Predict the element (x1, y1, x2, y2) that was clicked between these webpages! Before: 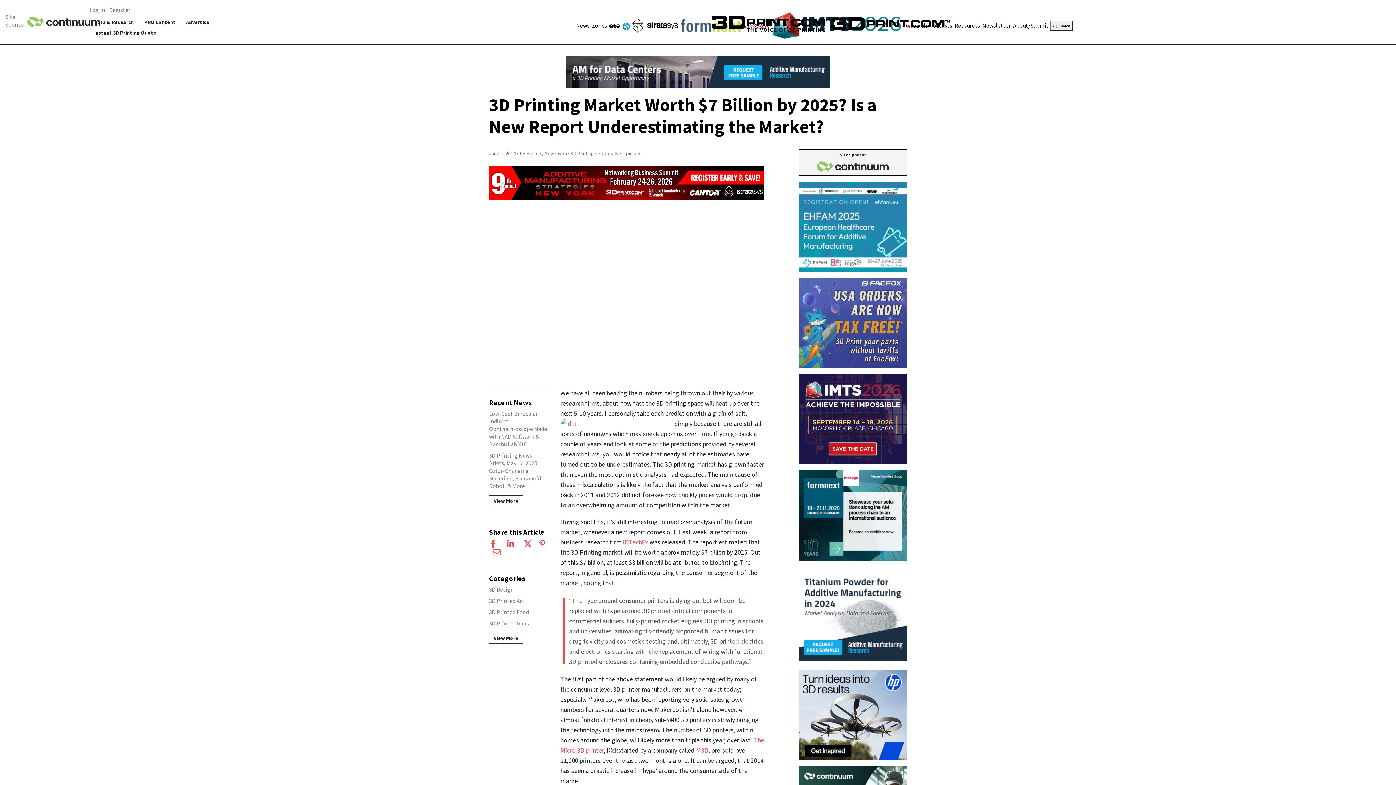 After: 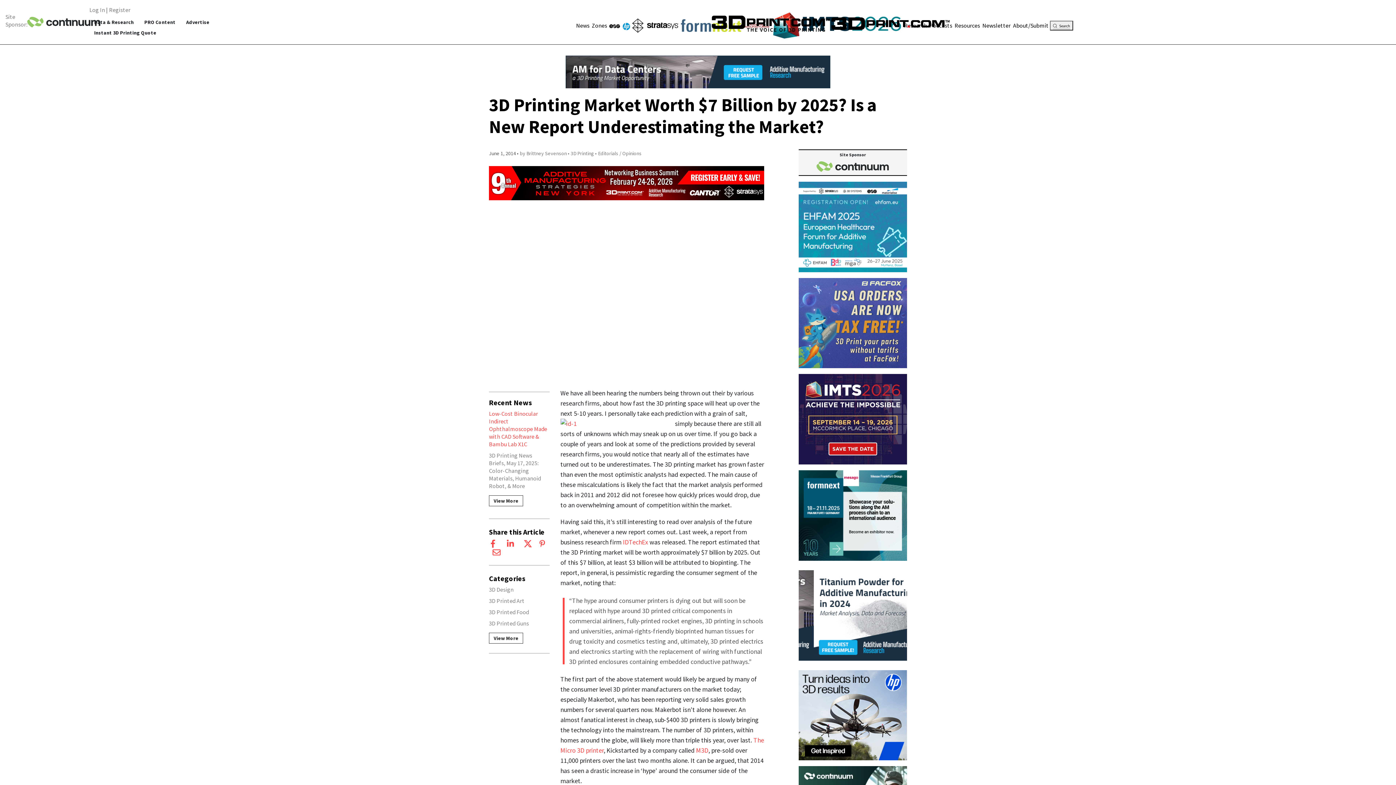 Action: label: Low-Cost Binocular Indirect Ophthalmoscope Made with CAD Software & Bambu Lab X1C bbox: (489, 410, 547, 447)